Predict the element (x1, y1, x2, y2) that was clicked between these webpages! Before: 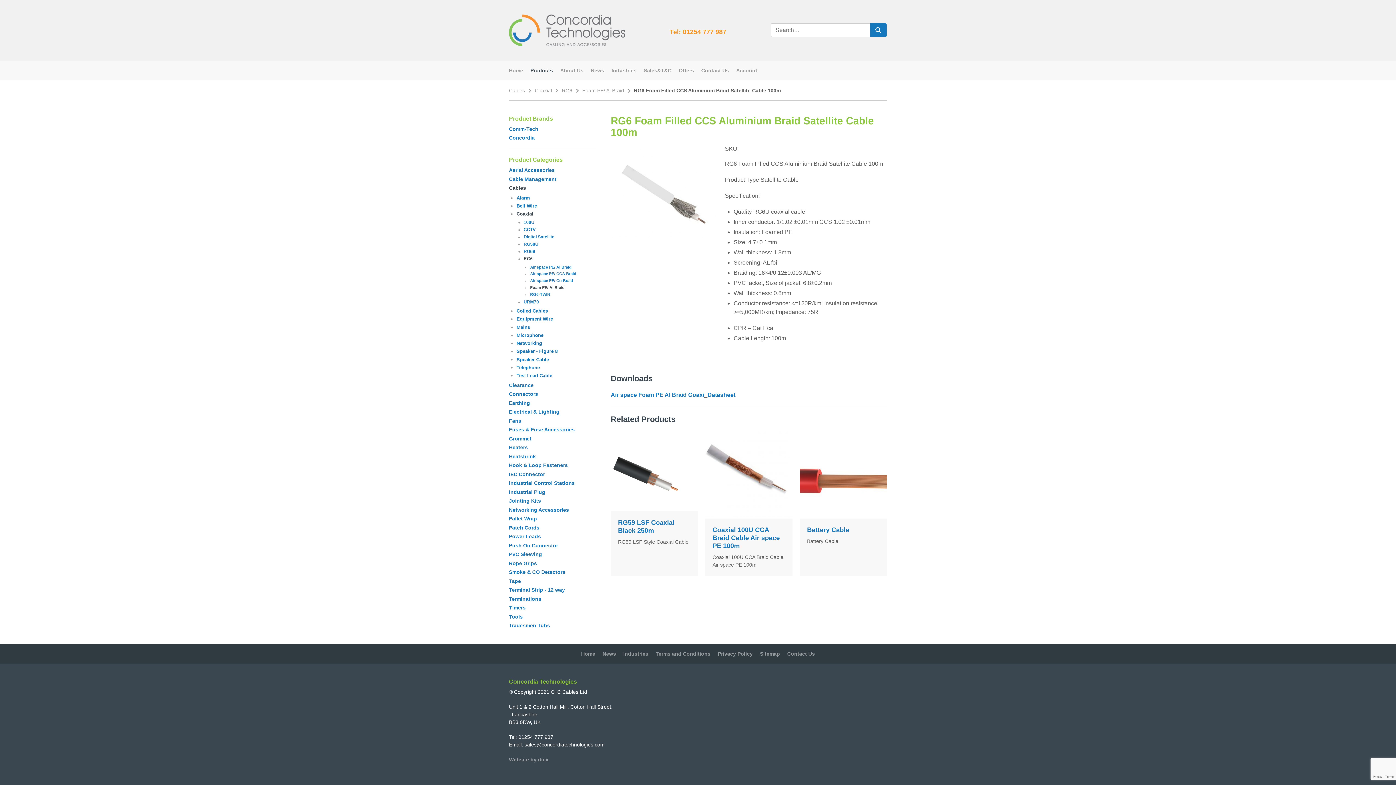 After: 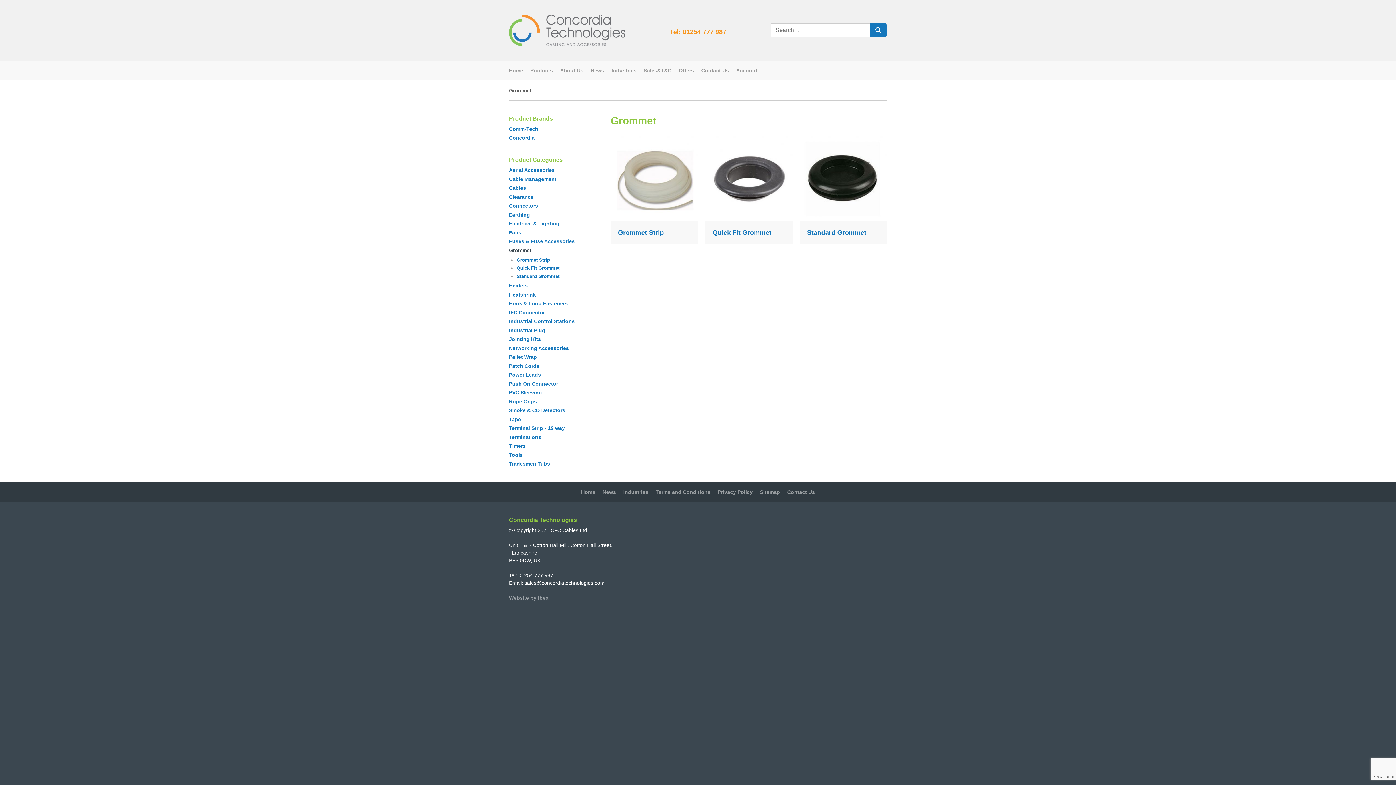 Action: bbox: (509, 435, 531, 442) label: Grommet